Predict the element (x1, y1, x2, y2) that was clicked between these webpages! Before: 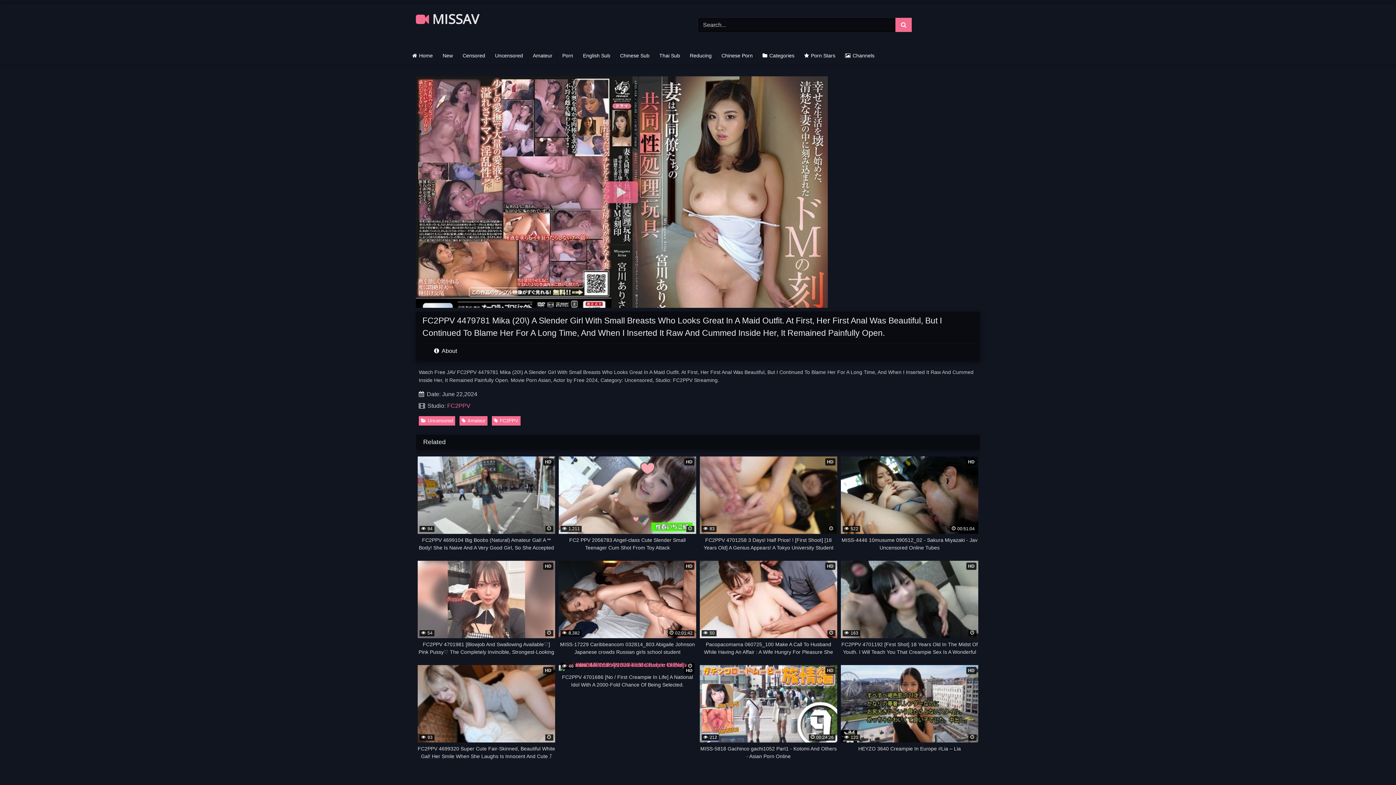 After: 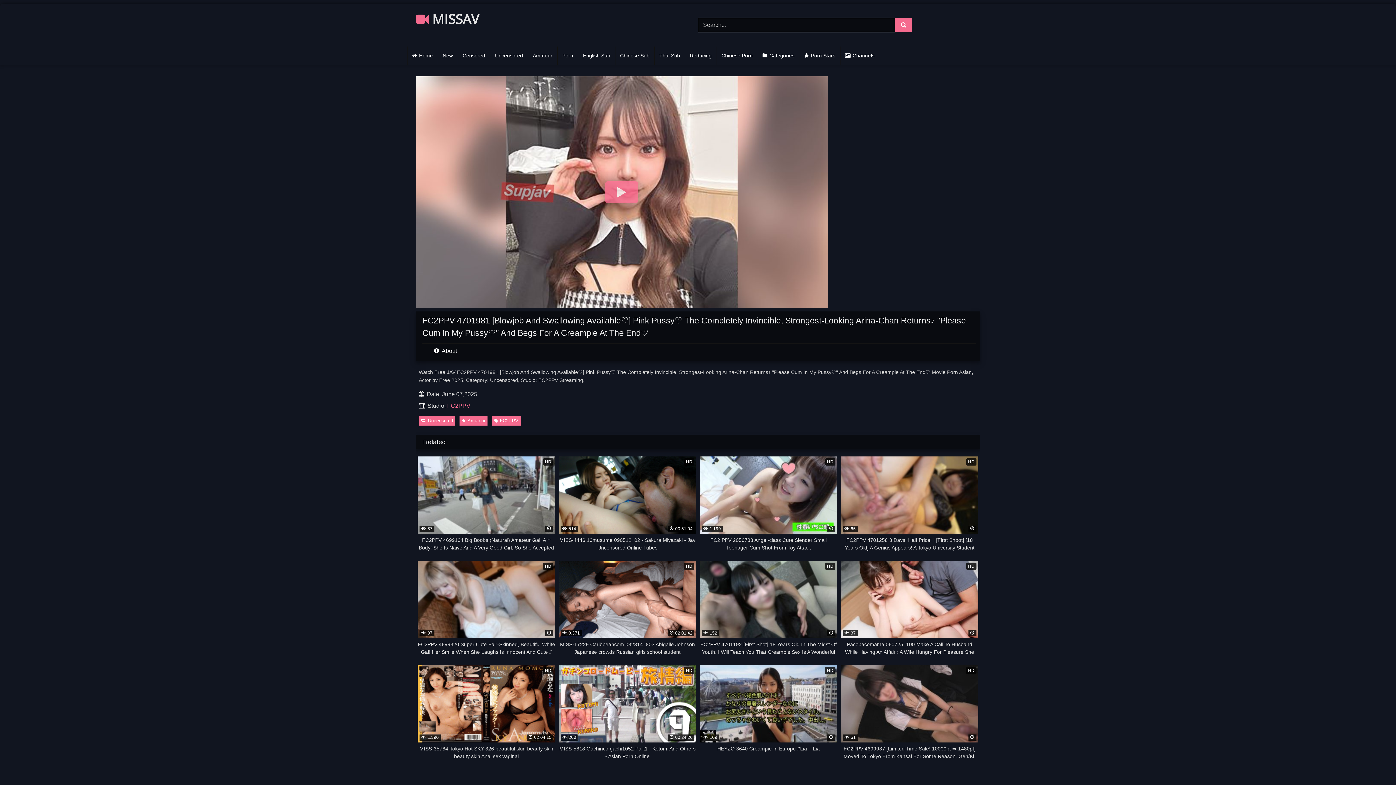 Action: bbox: (417, 561, 555, 656) label: HD
 54
FC2PPV 4701981 [Blowjob And Swallowing Available♡] Pink Pussy♡ The Completely Invincible, Strongest-Looking Arina-Chan Returns♪ "Please Cum In My Pussy♡" And Begs For A Creampie At The End♡